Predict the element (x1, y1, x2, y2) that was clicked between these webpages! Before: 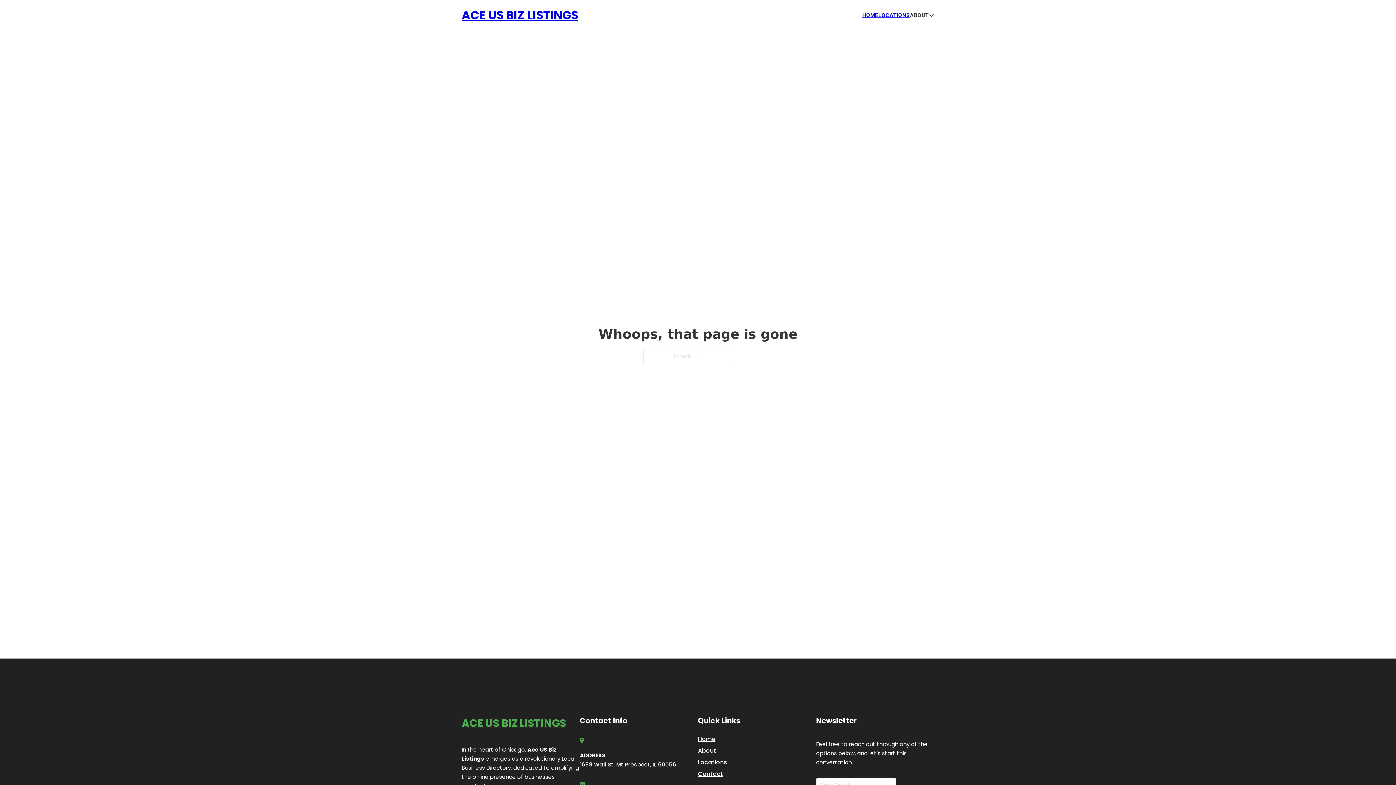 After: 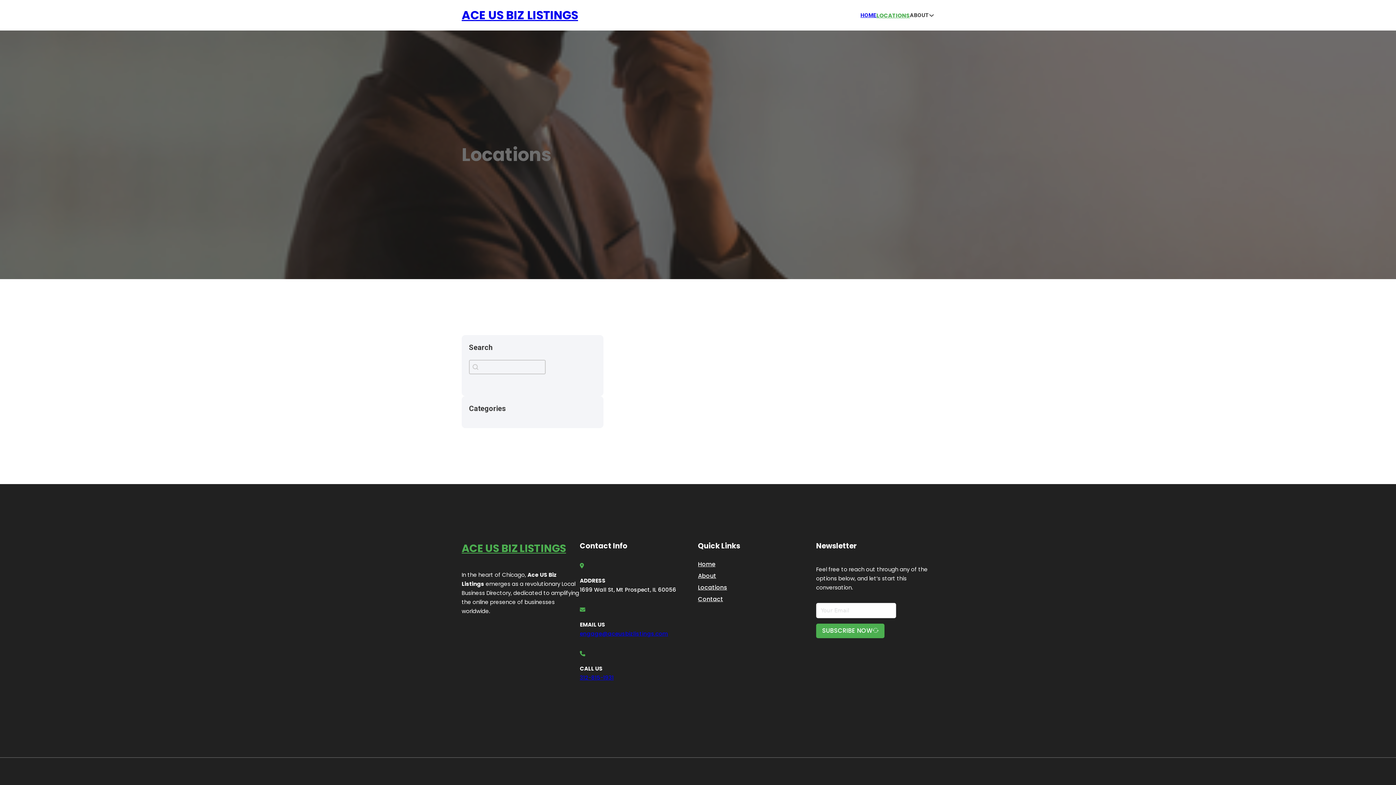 Action: bbox: (698, 757, 727, 767) label: Locations